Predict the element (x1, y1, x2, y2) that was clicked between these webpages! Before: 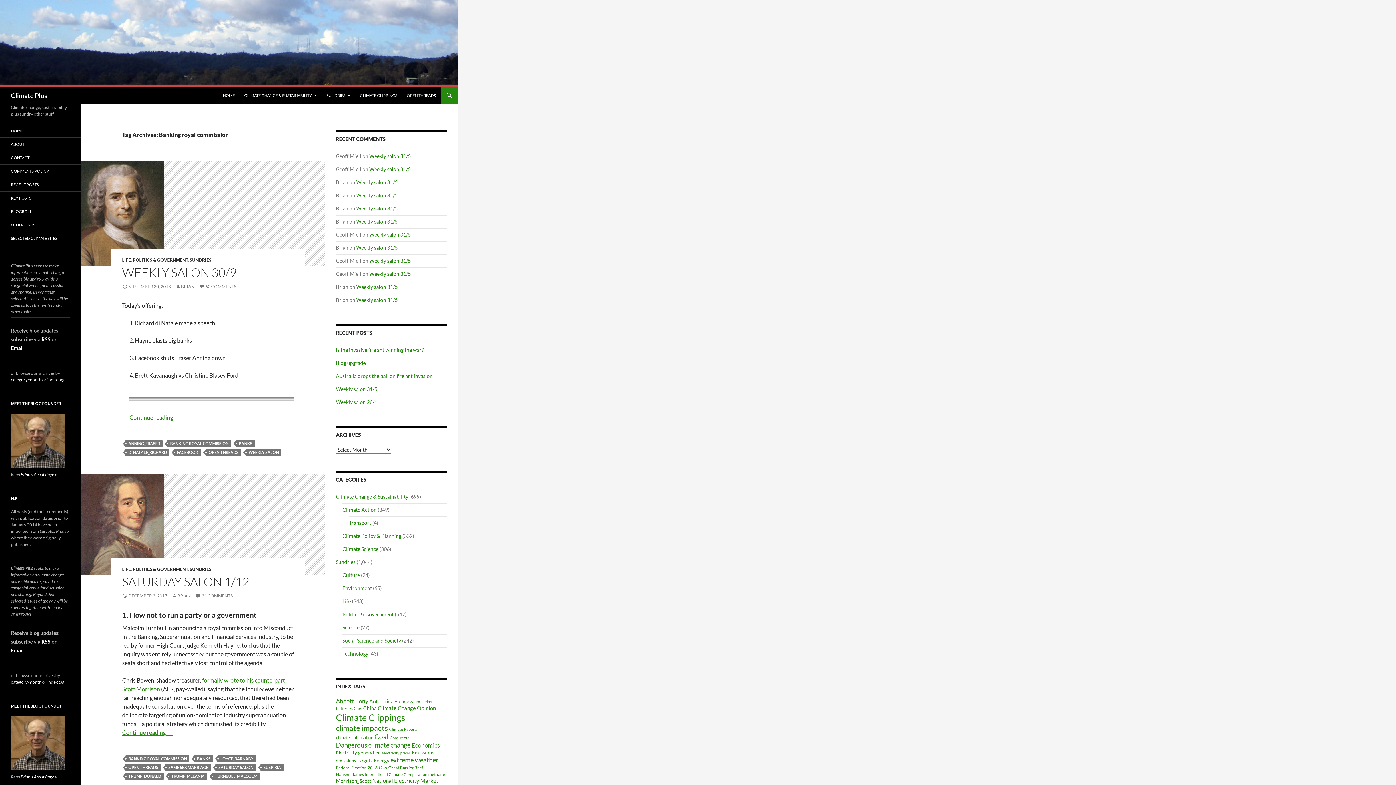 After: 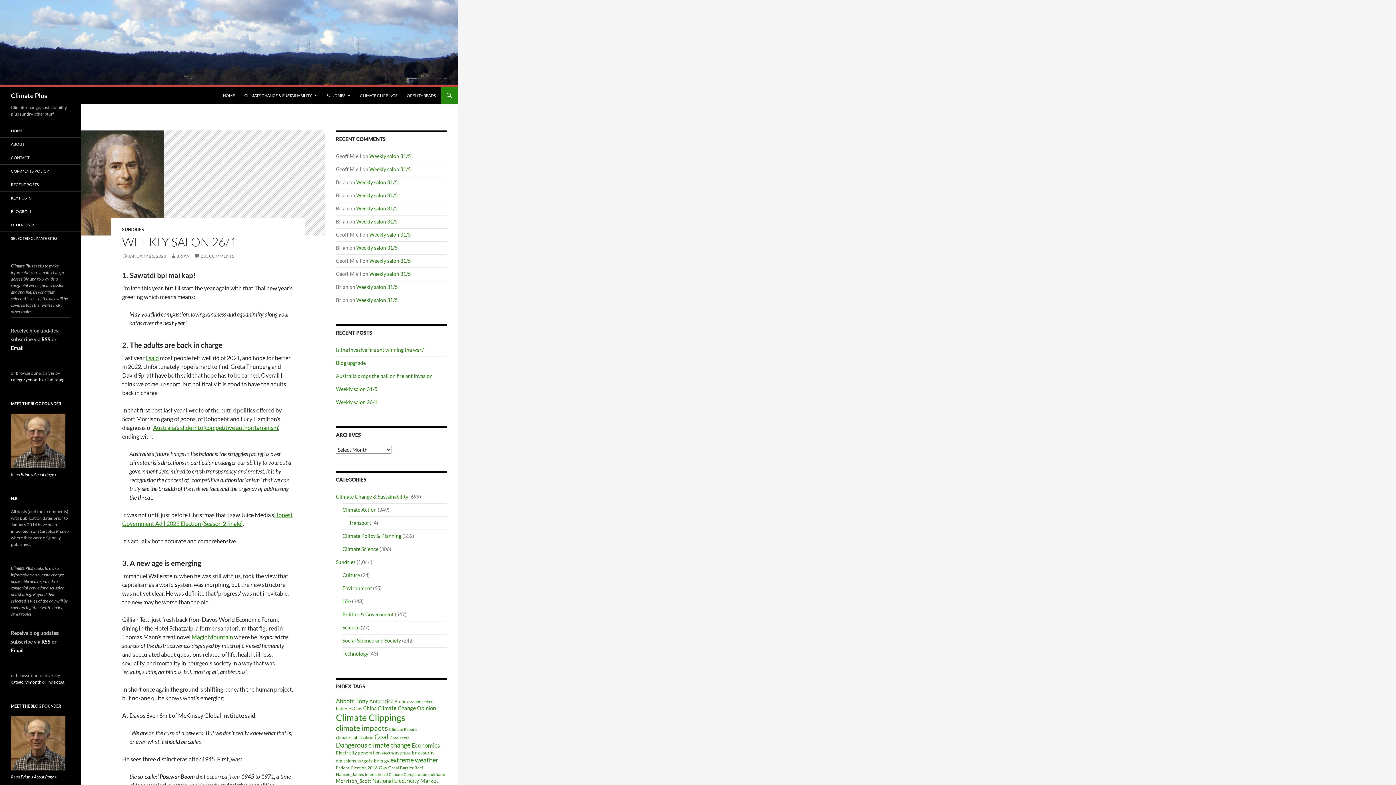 Action: label: Weekly salon 26/1 bbox: (336, 399, 377, 405)